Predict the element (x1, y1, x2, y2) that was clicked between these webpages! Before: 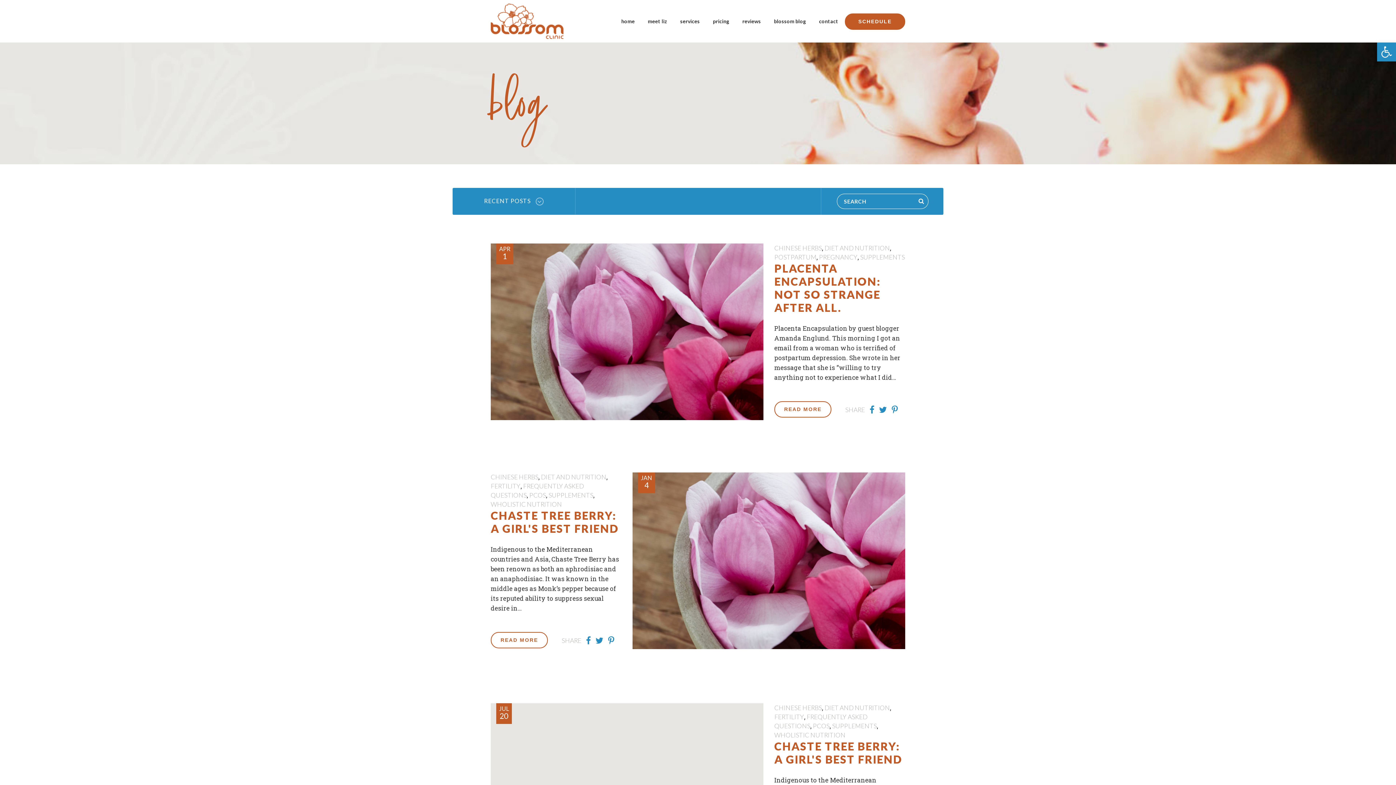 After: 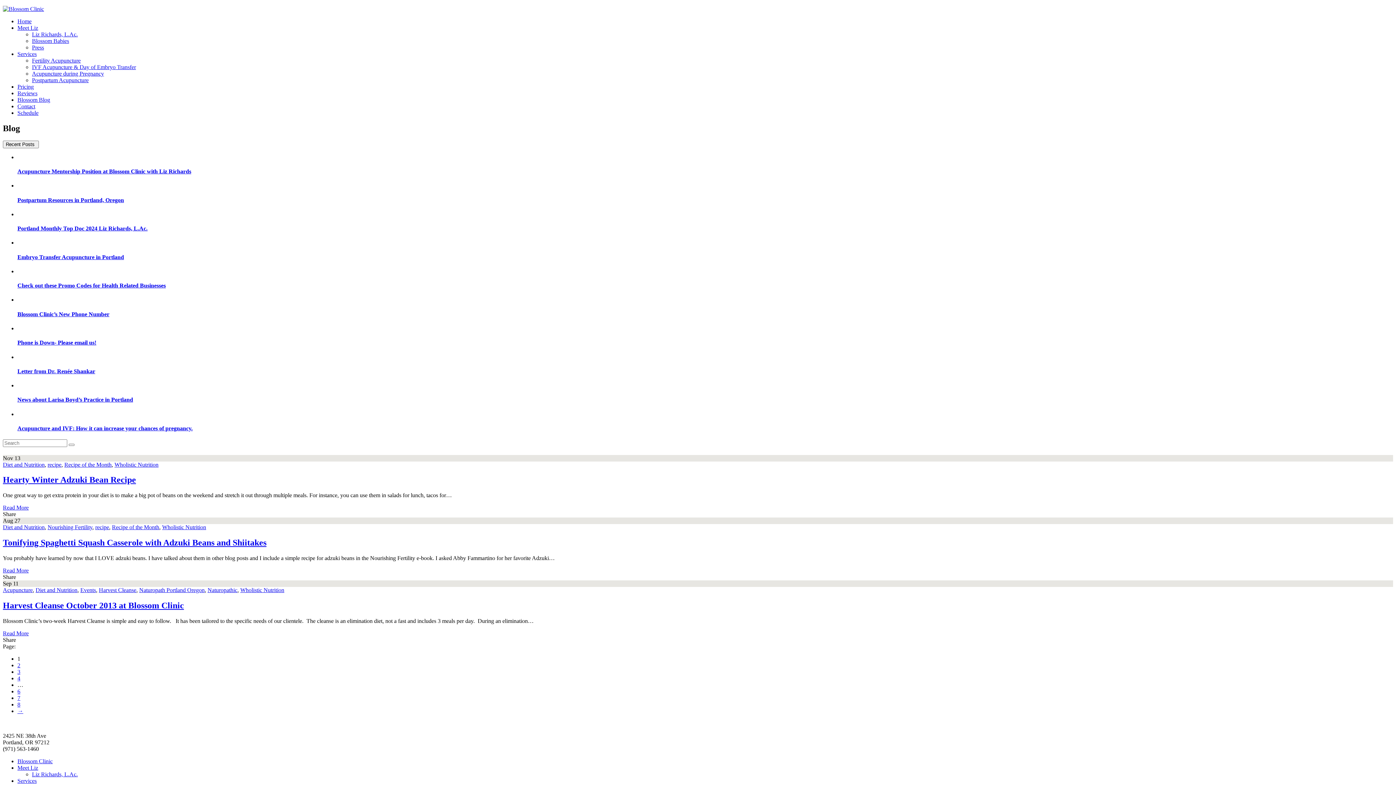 Action: bbox: (490, 500, 562, 508) label: WHOLISTIC NUTRITION